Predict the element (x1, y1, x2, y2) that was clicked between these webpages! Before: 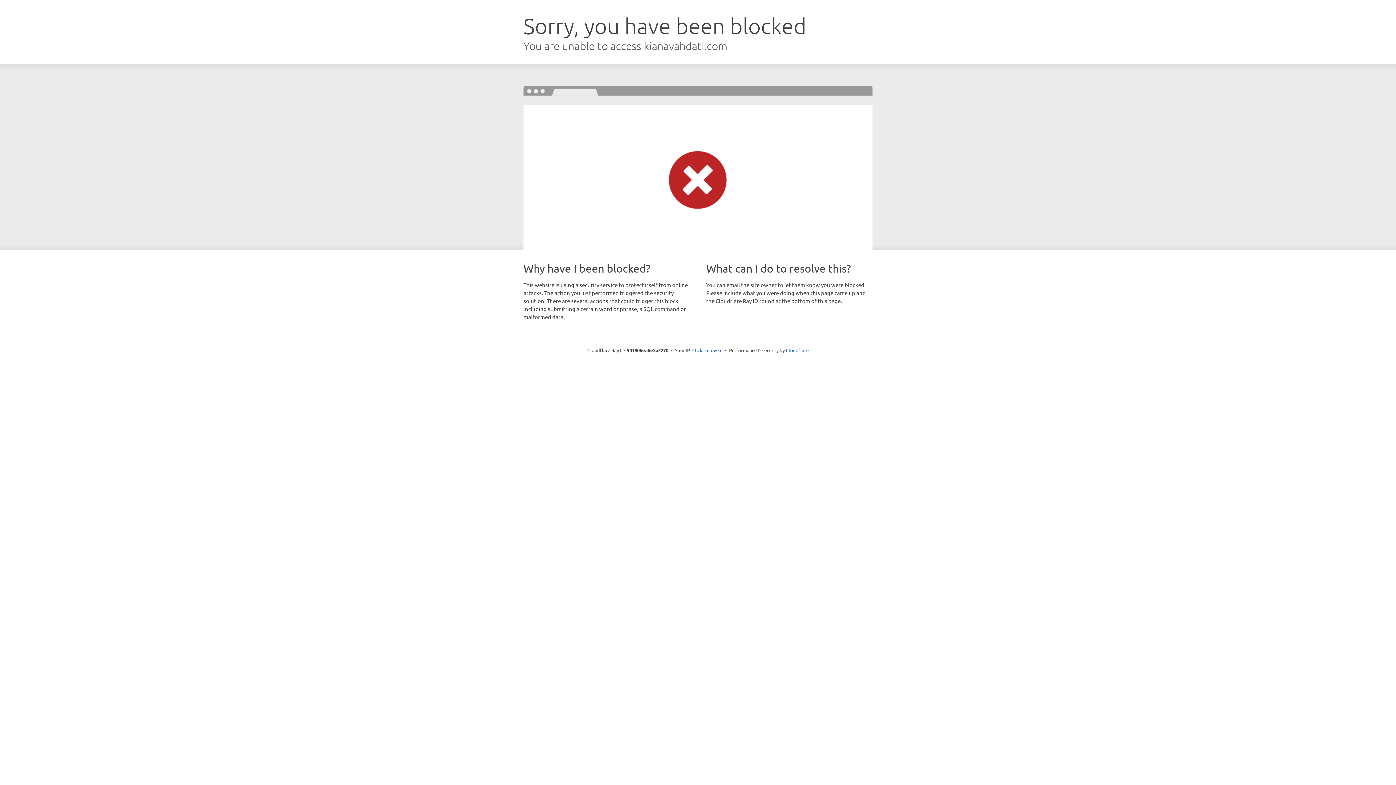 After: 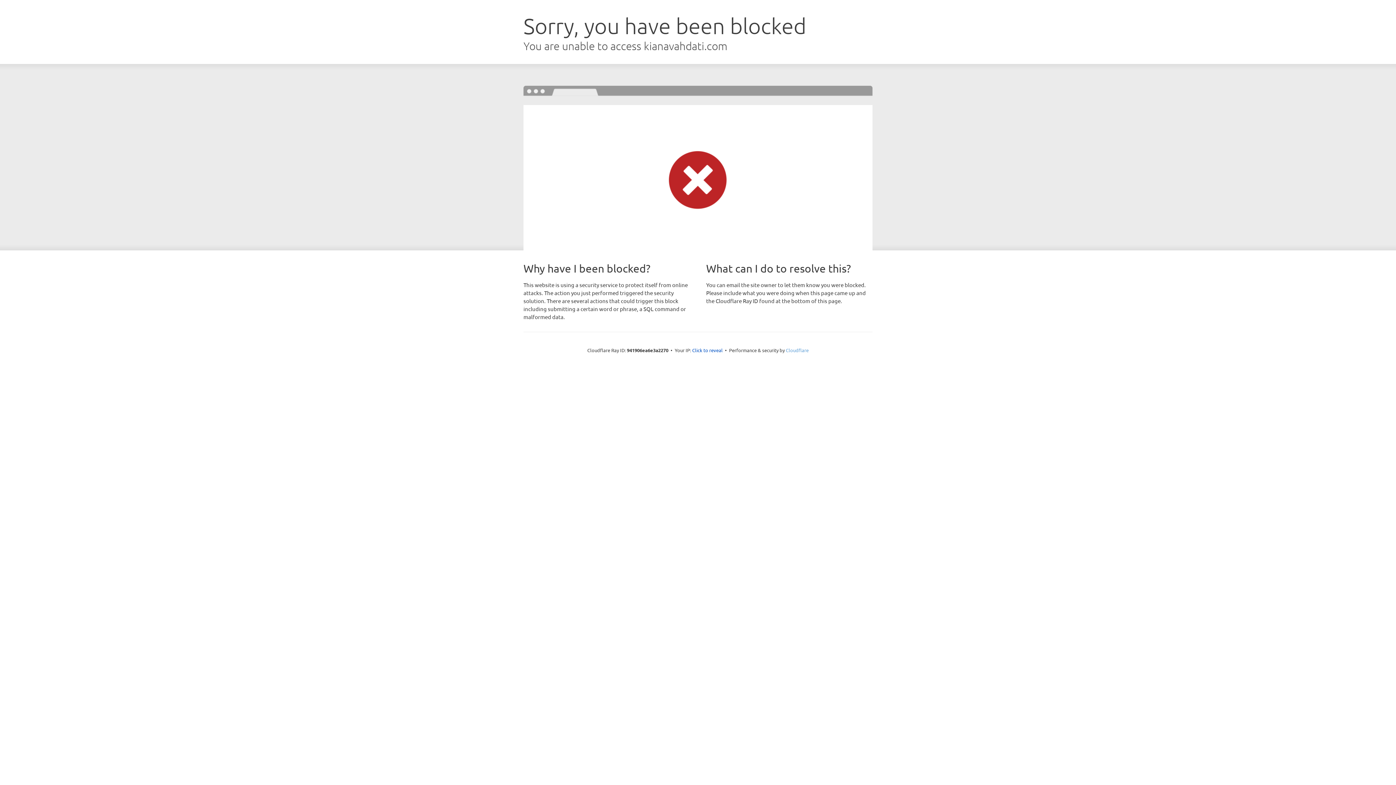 Action: label: Cloudflare bbox: (786, 347, 808, 353)